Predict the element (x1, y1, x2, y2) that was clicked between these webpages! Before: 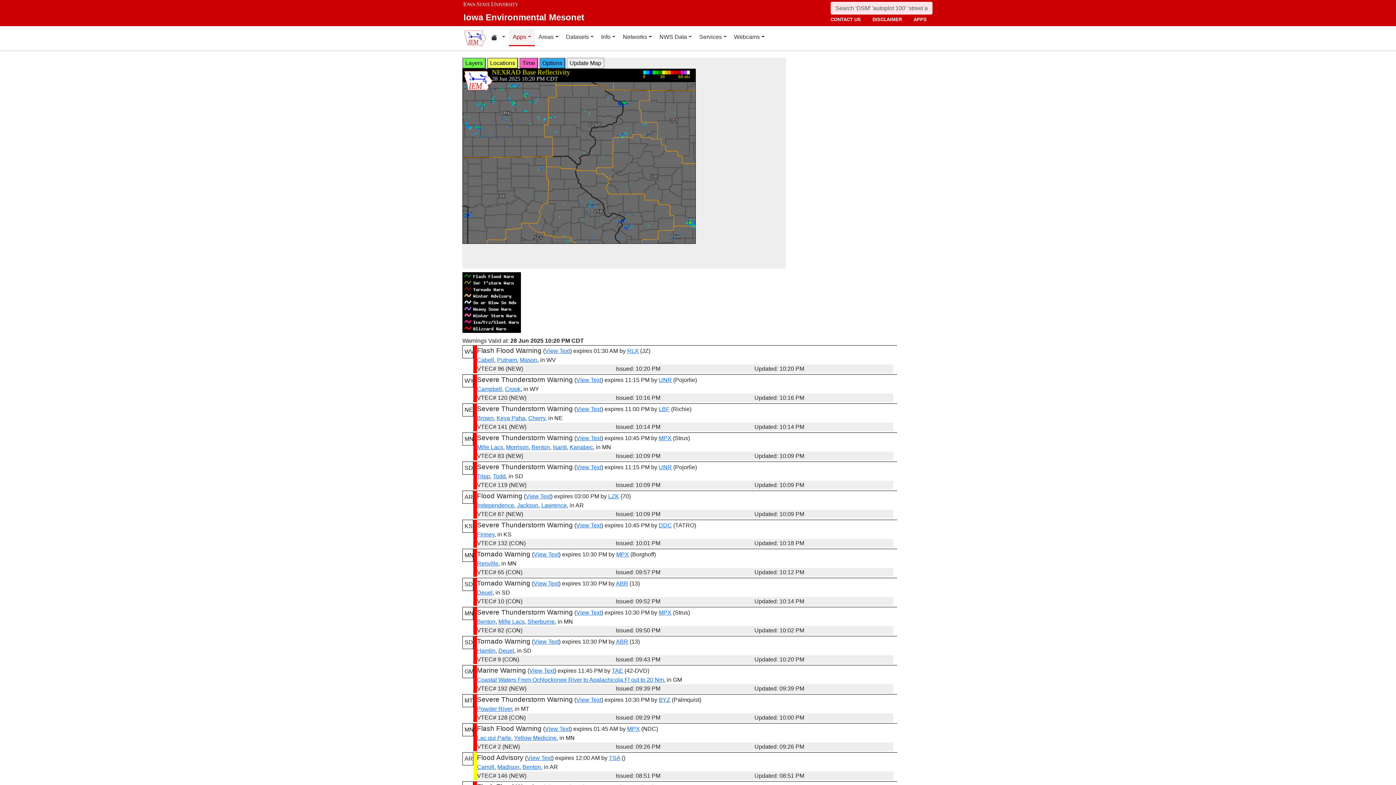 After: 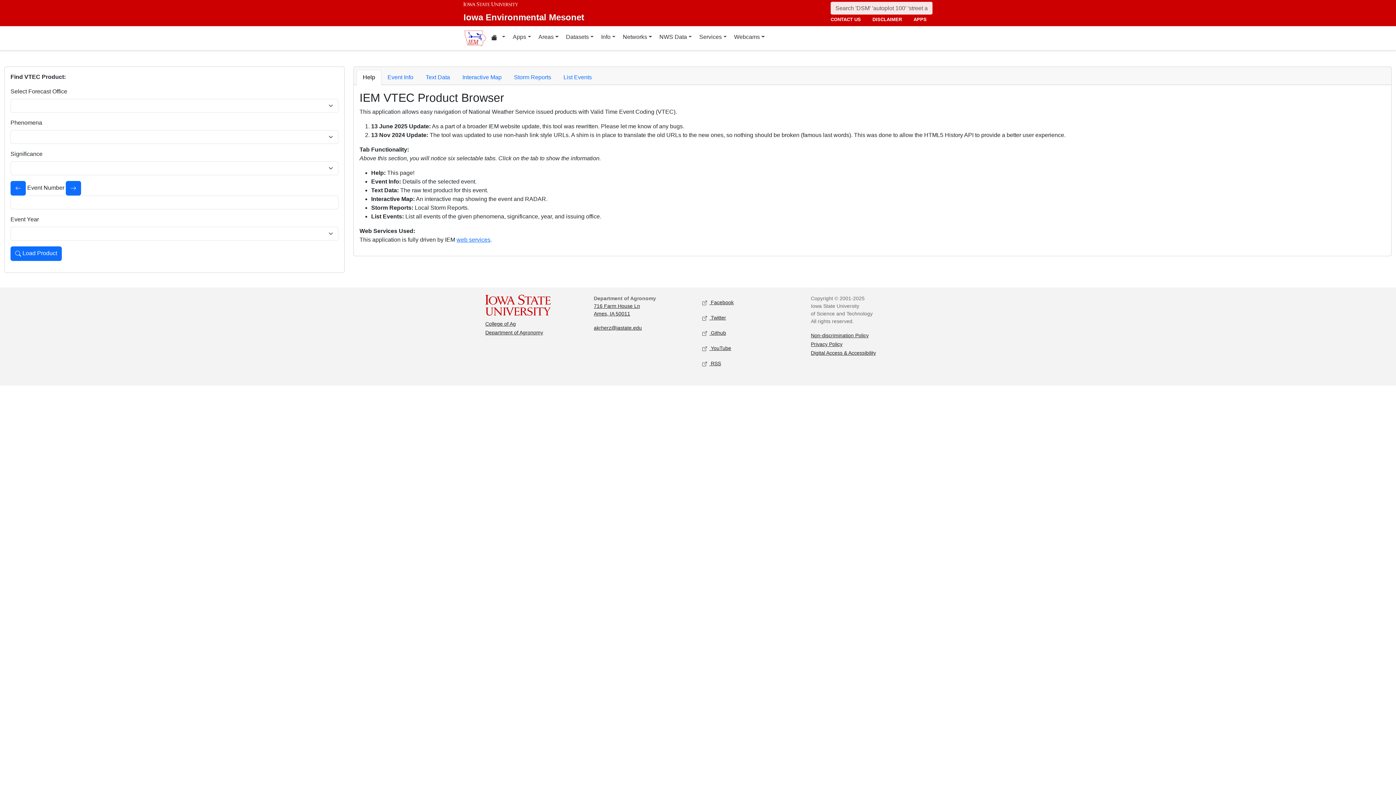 Action: bbox: (576, 406, 601, 412) label: View Text